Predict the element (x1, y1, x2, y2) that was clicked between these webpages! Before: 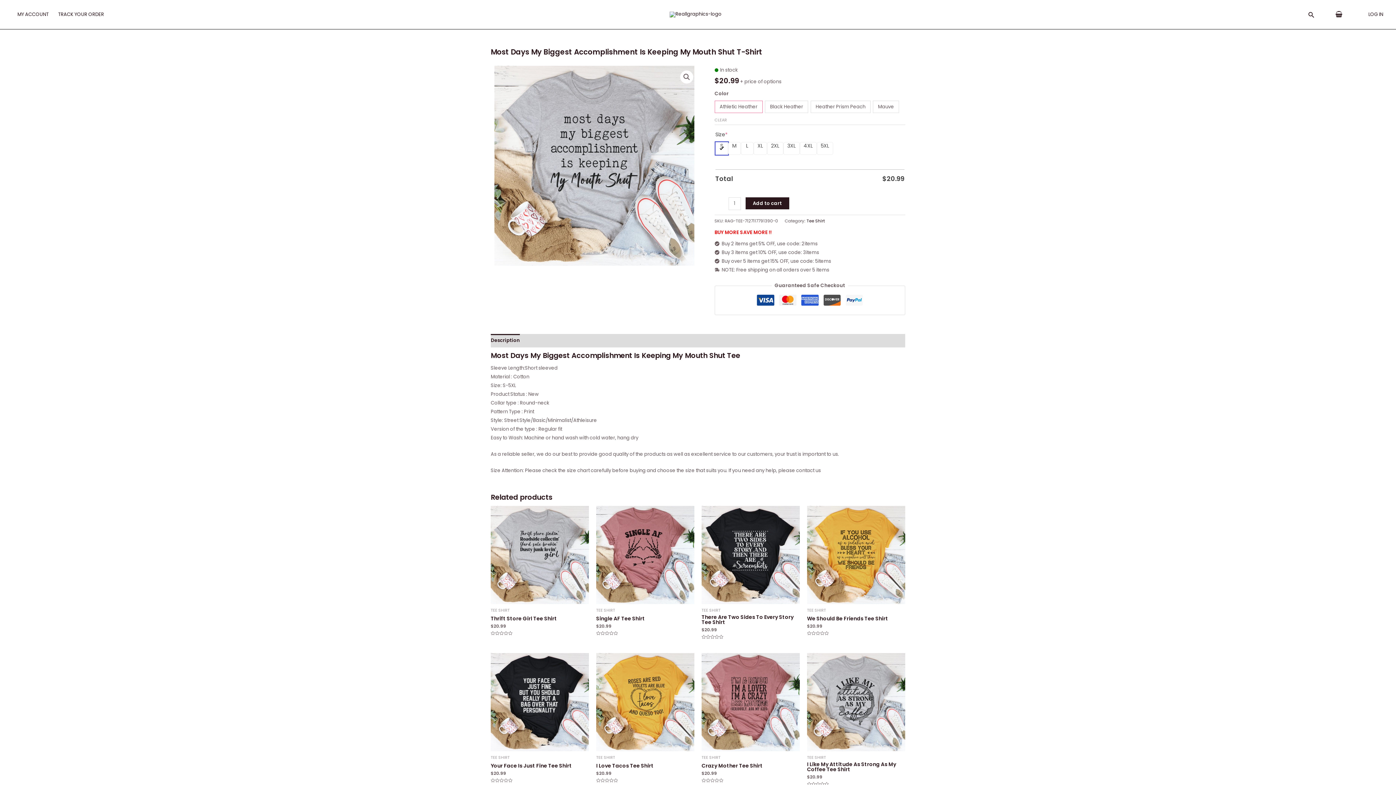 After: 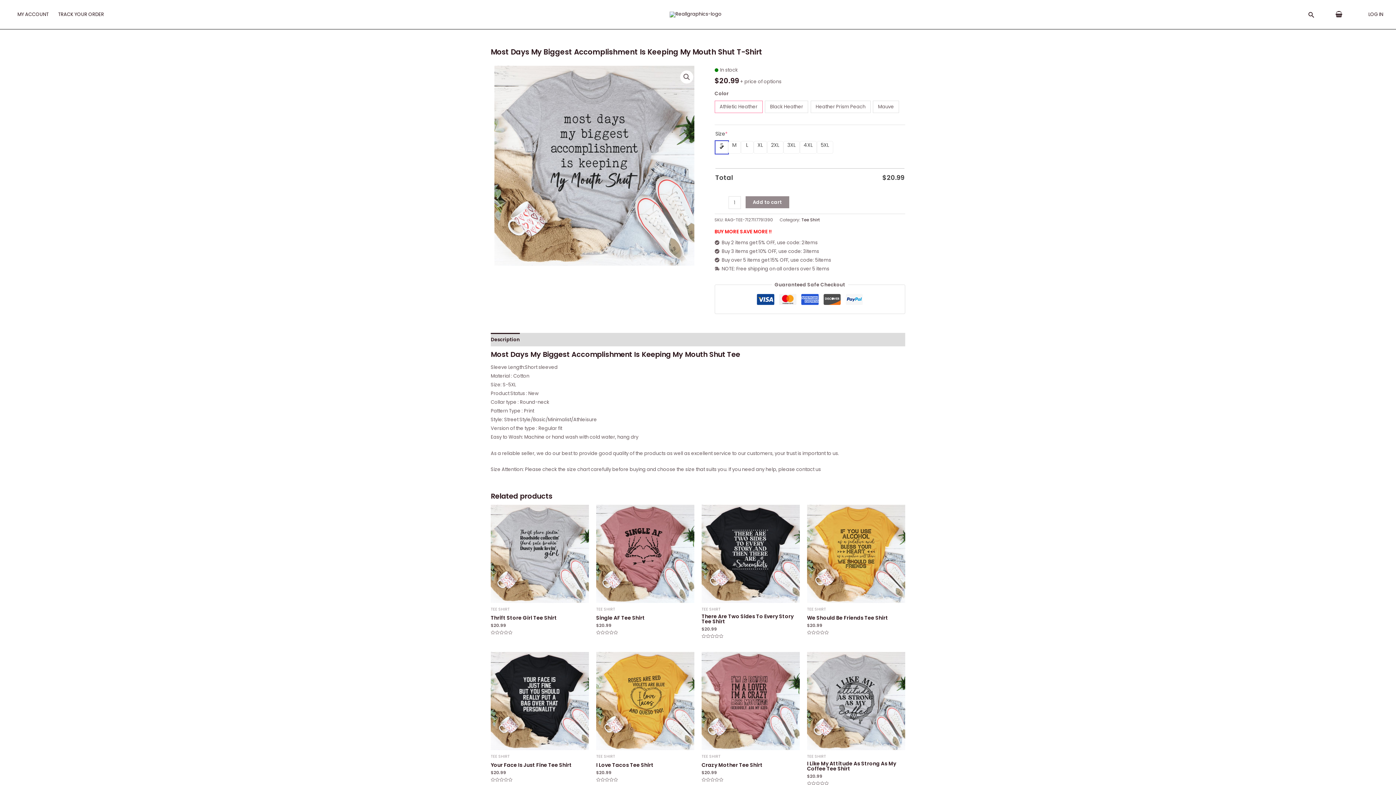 Action: label: CLEAR bbox: (714, 115, 727, 124)